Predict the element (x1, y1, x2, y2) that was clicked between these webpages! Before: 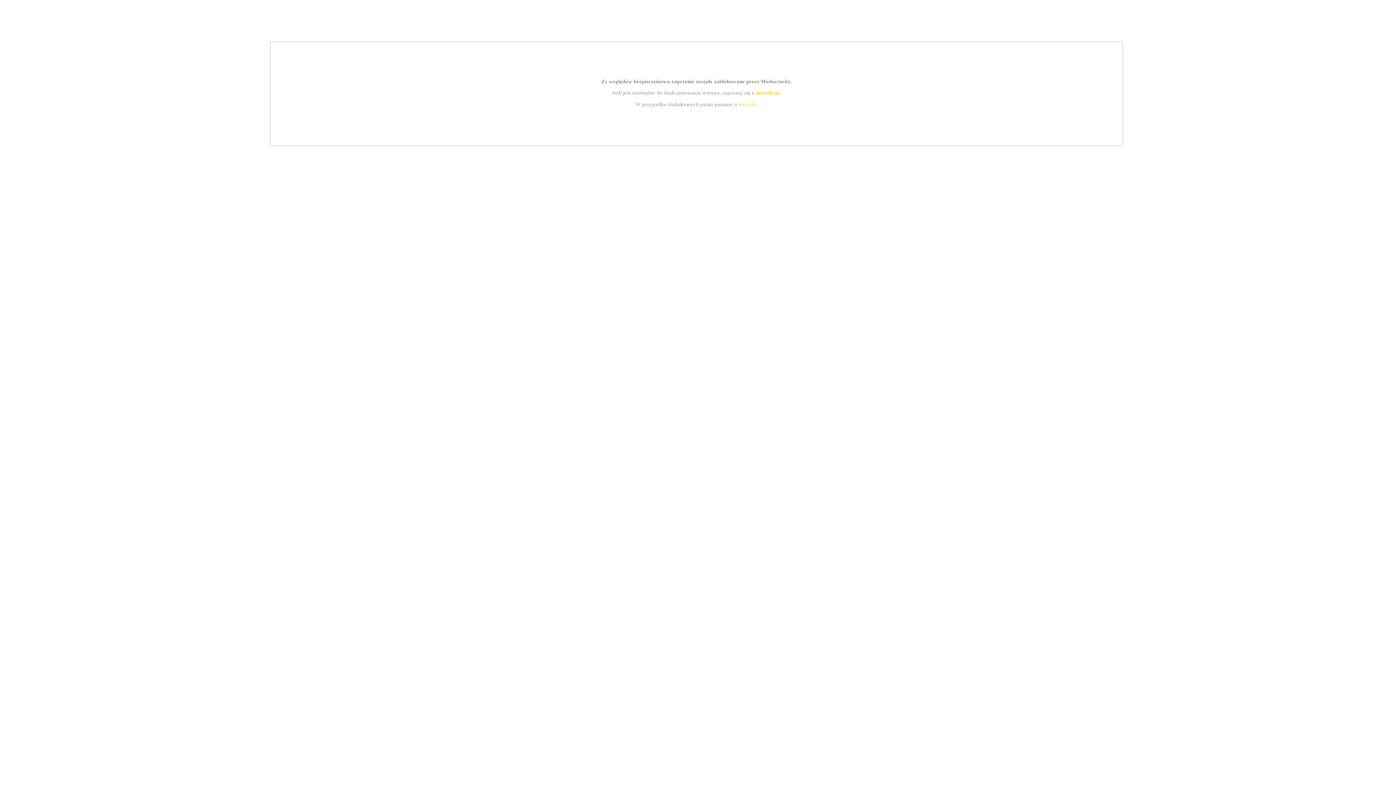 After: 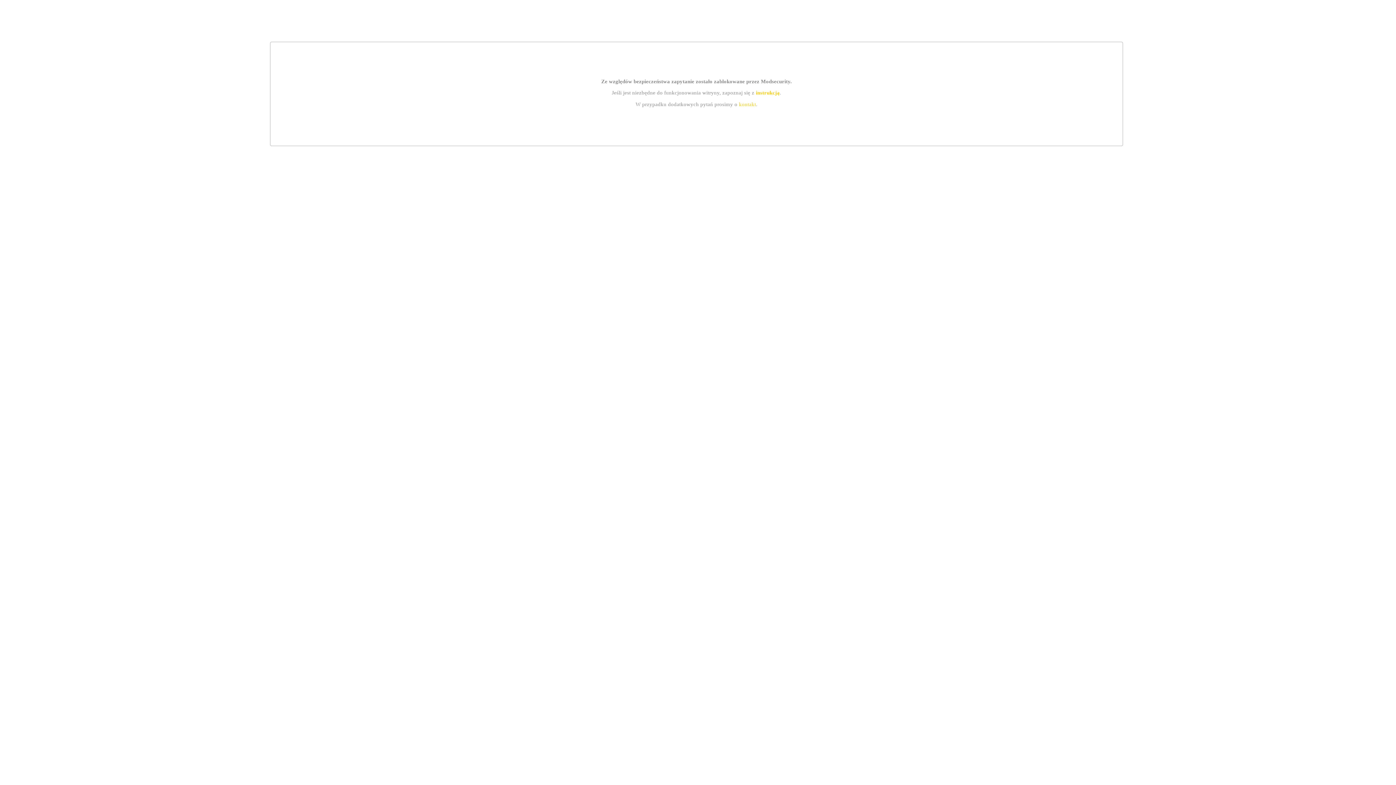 Action: label: kontakt bbox: (739, 101, 756, 107)